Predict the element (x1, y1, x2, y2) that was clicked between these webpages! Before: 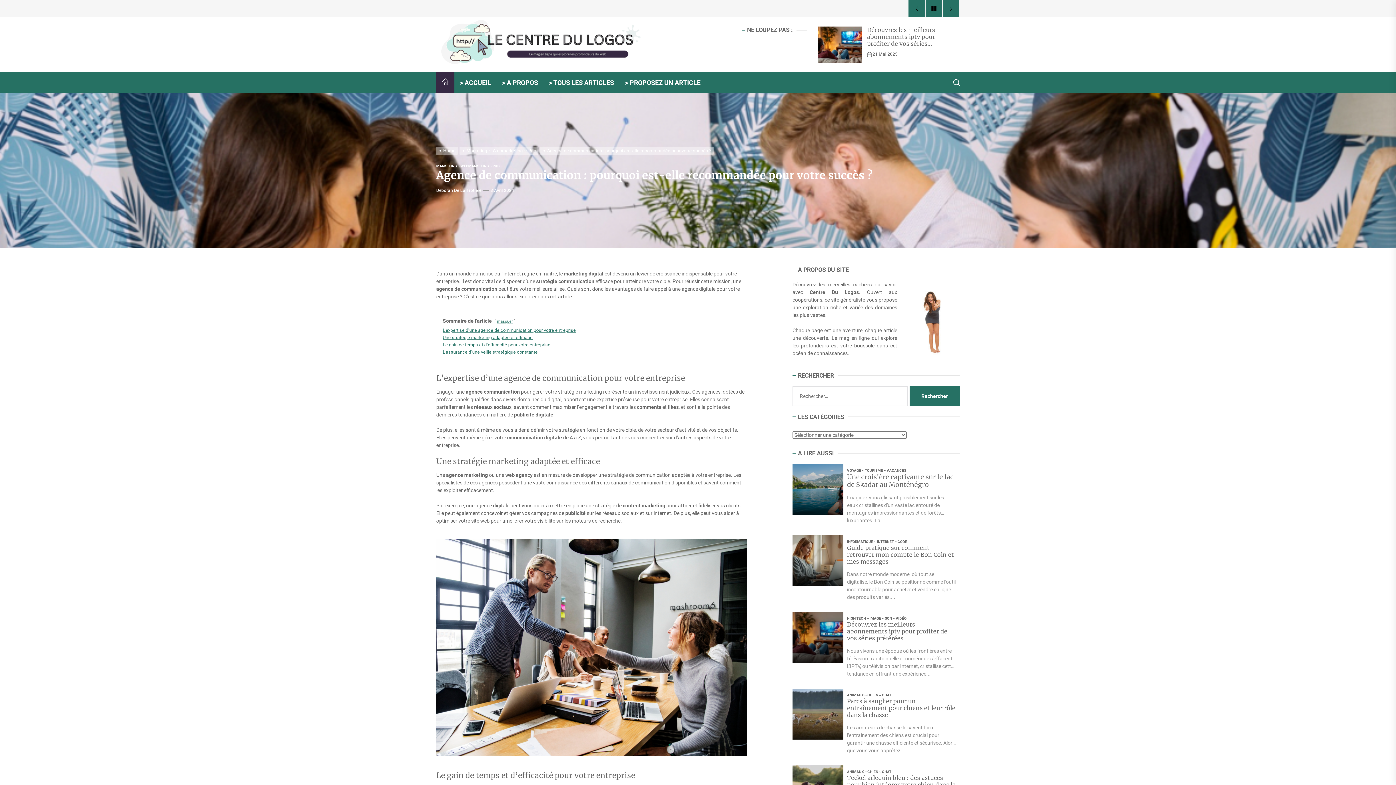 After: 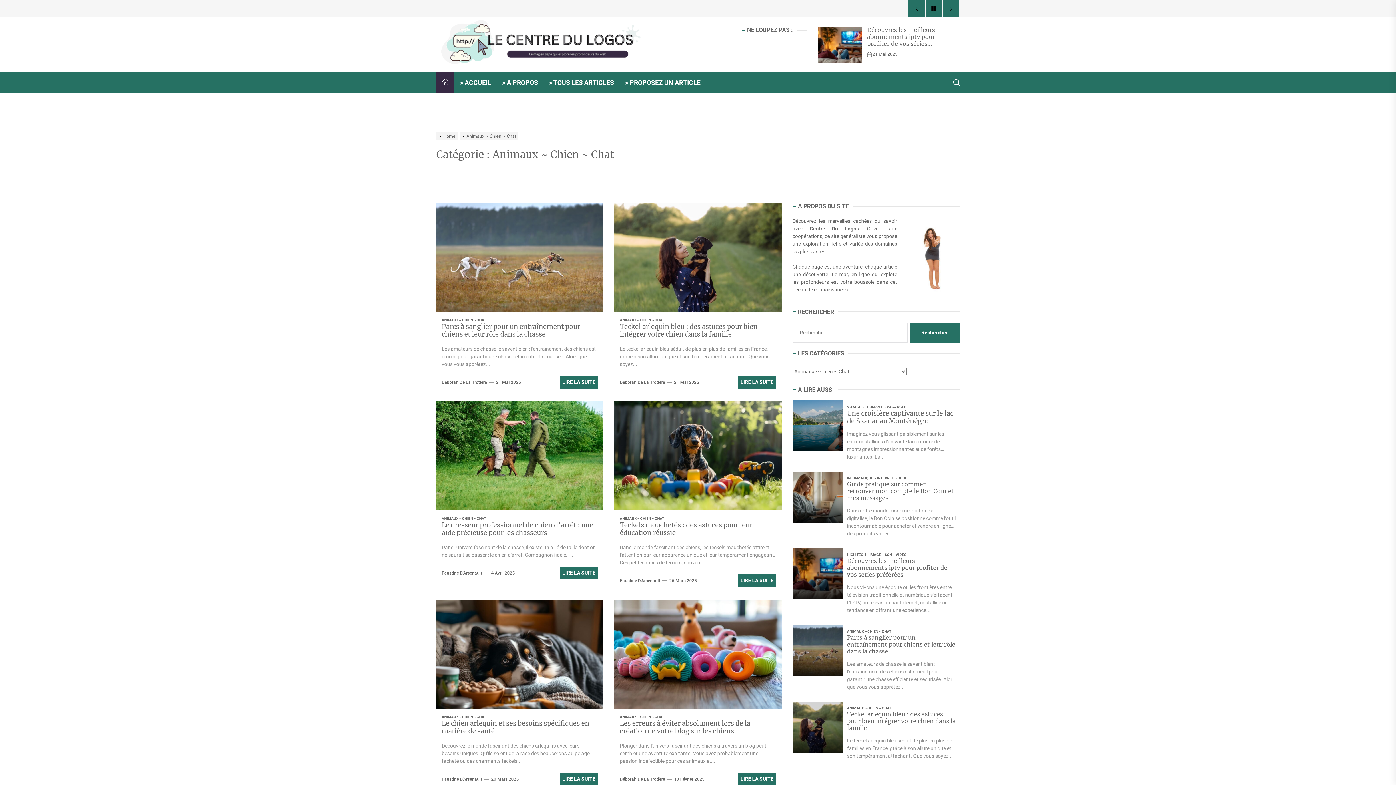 Action: bbox: (847, 769, 891, 774) label: ANIMAUX ~ CHIEN ~ CHAT